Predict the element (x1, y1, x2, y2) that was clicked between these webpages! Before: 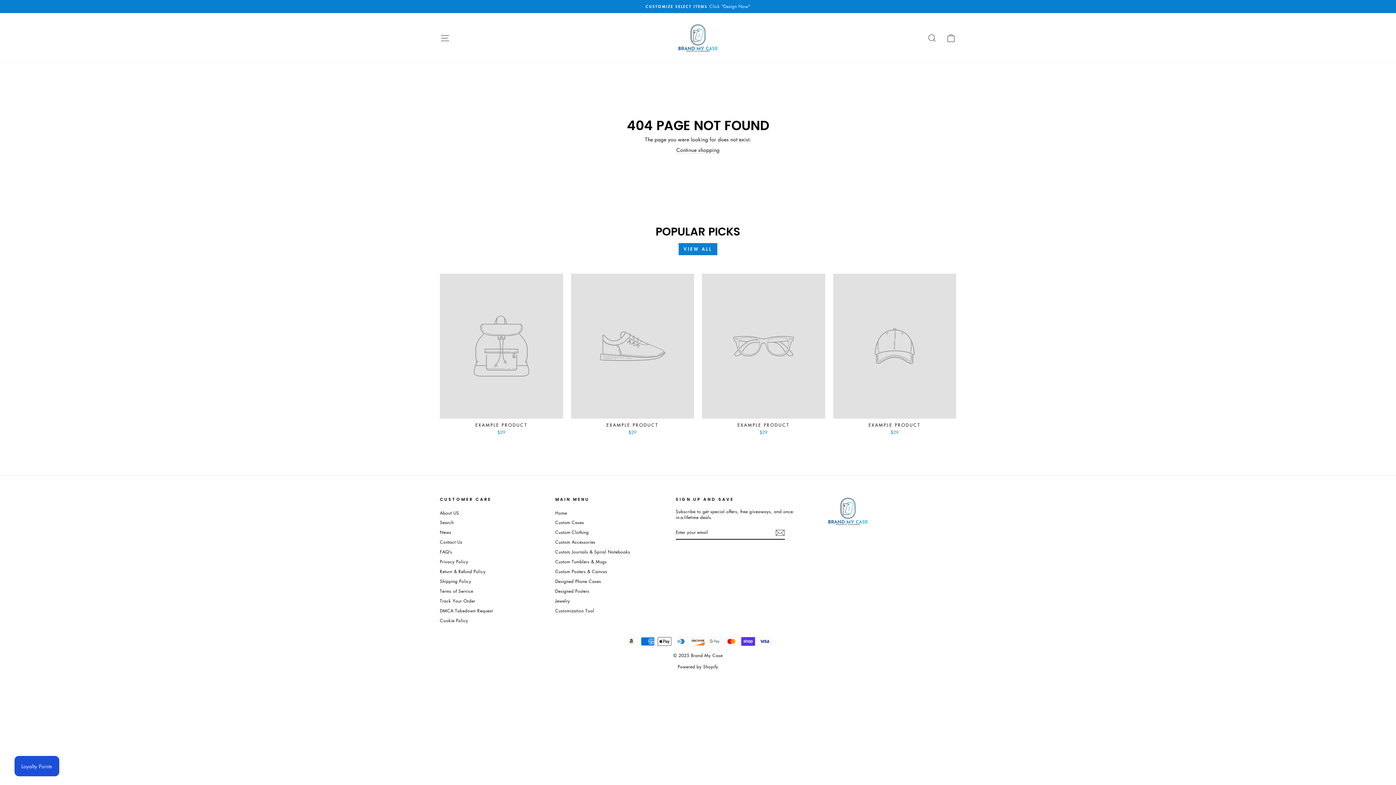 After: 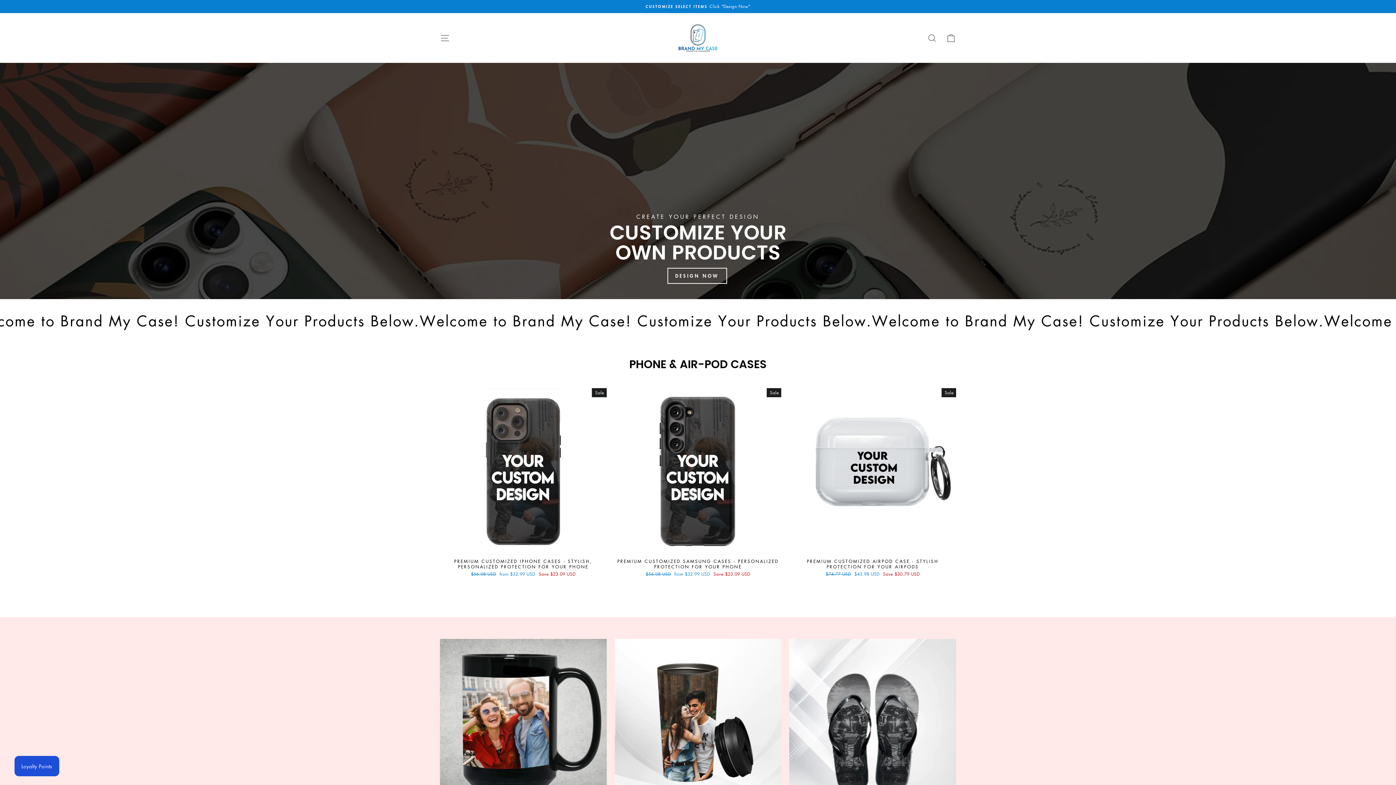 Action: bbox: (676, 146, 719, 153) label: Continue shopping